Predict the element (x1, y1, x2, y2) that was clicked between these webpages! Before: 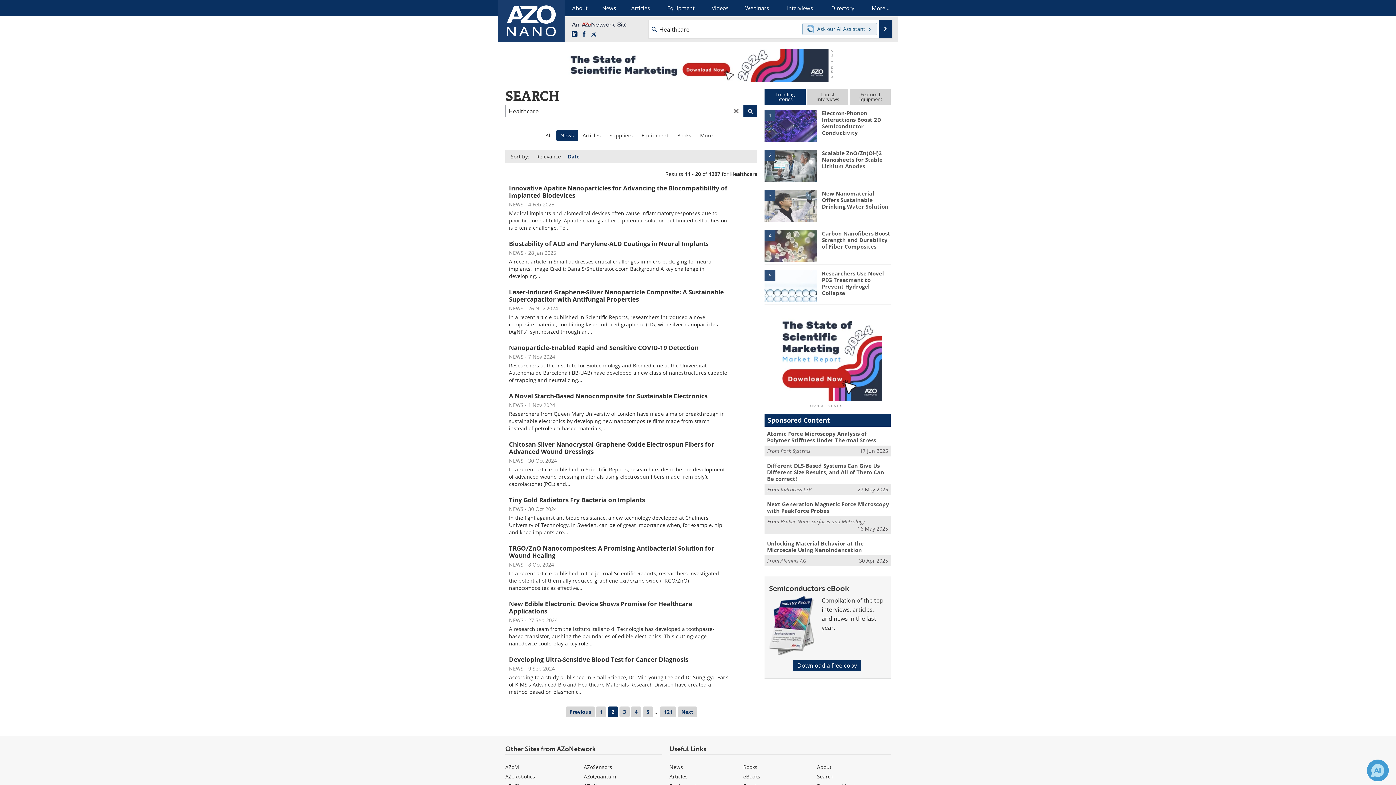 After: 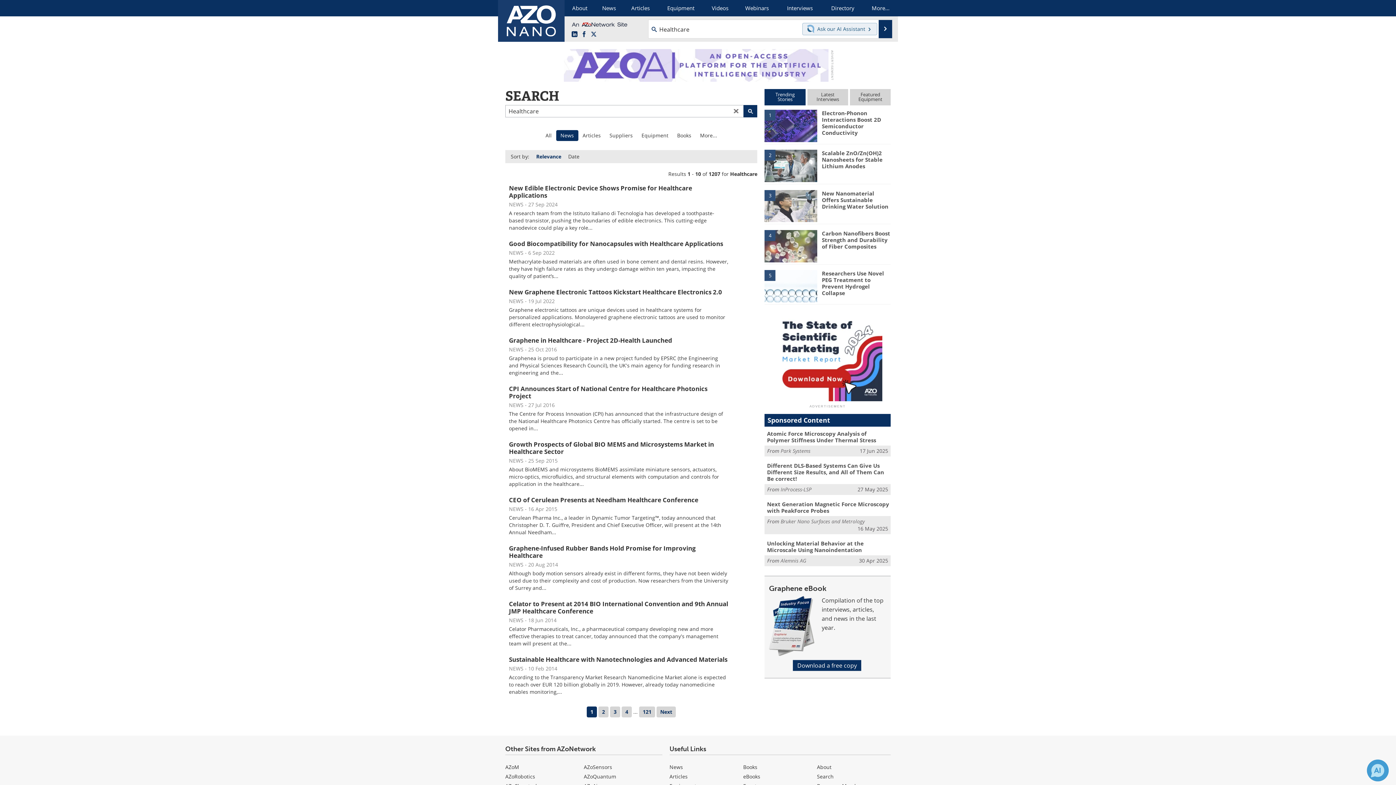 Action: label: Relevance bbox: (536, 153, 561, 160)